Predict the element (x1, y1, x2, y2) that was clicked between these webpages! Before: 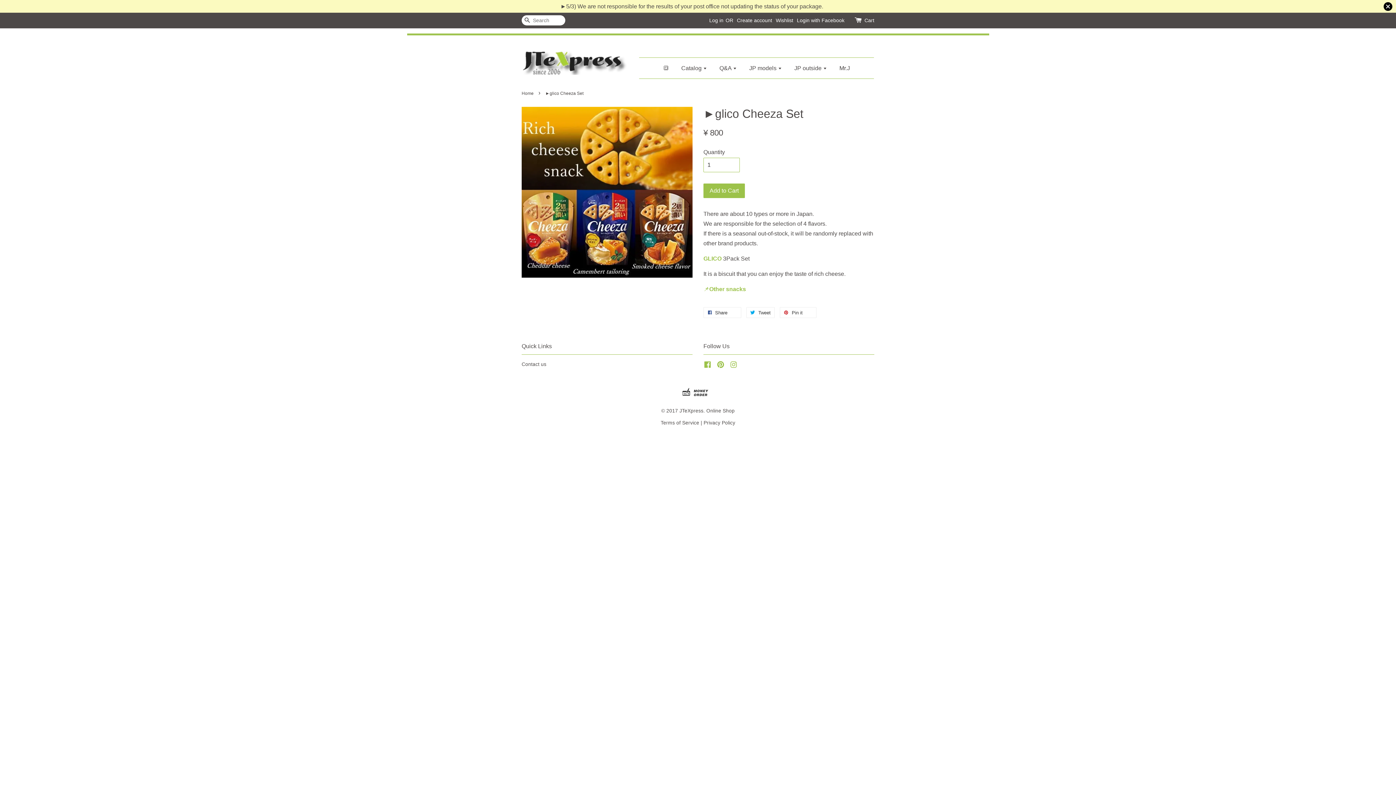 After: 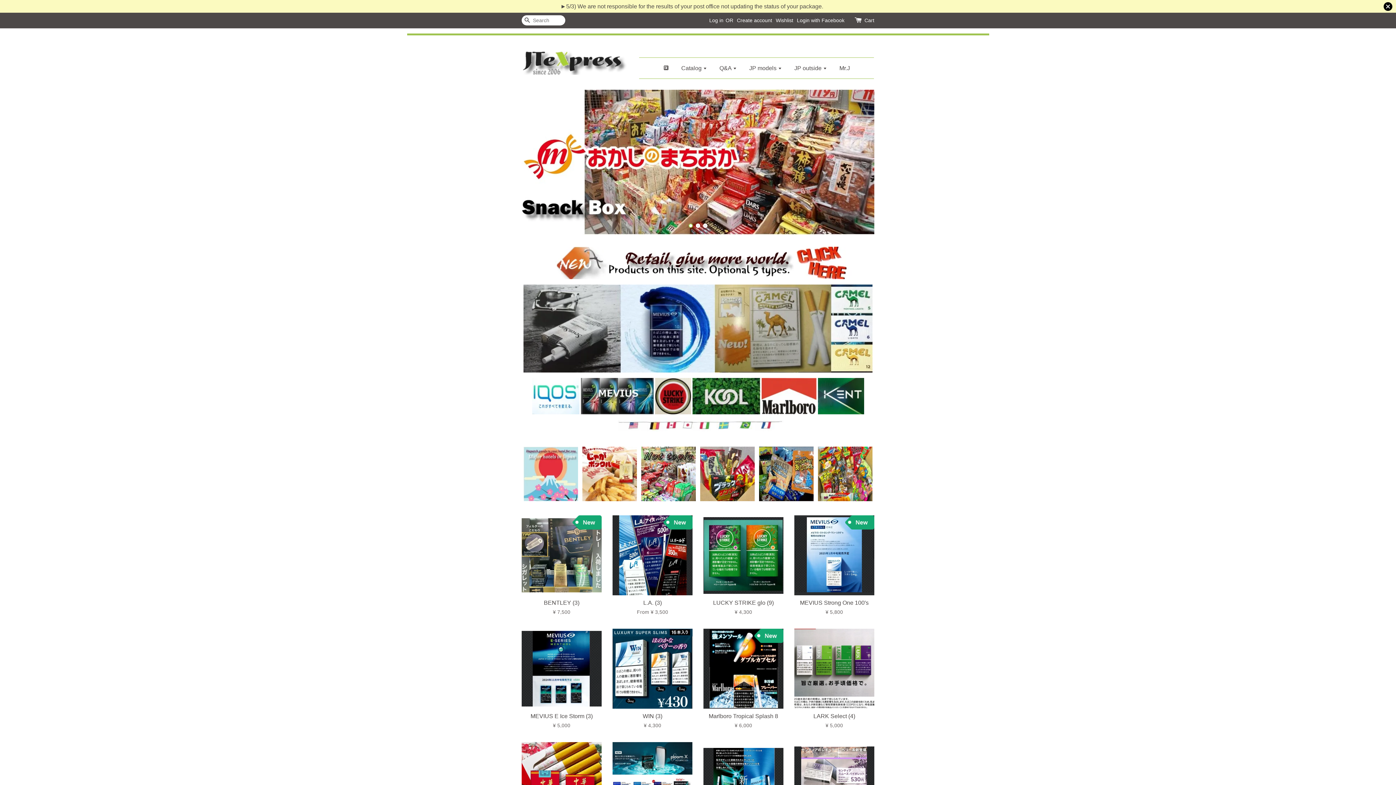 Action: label: 🔳 bbox: (663, 57, 674, 78)